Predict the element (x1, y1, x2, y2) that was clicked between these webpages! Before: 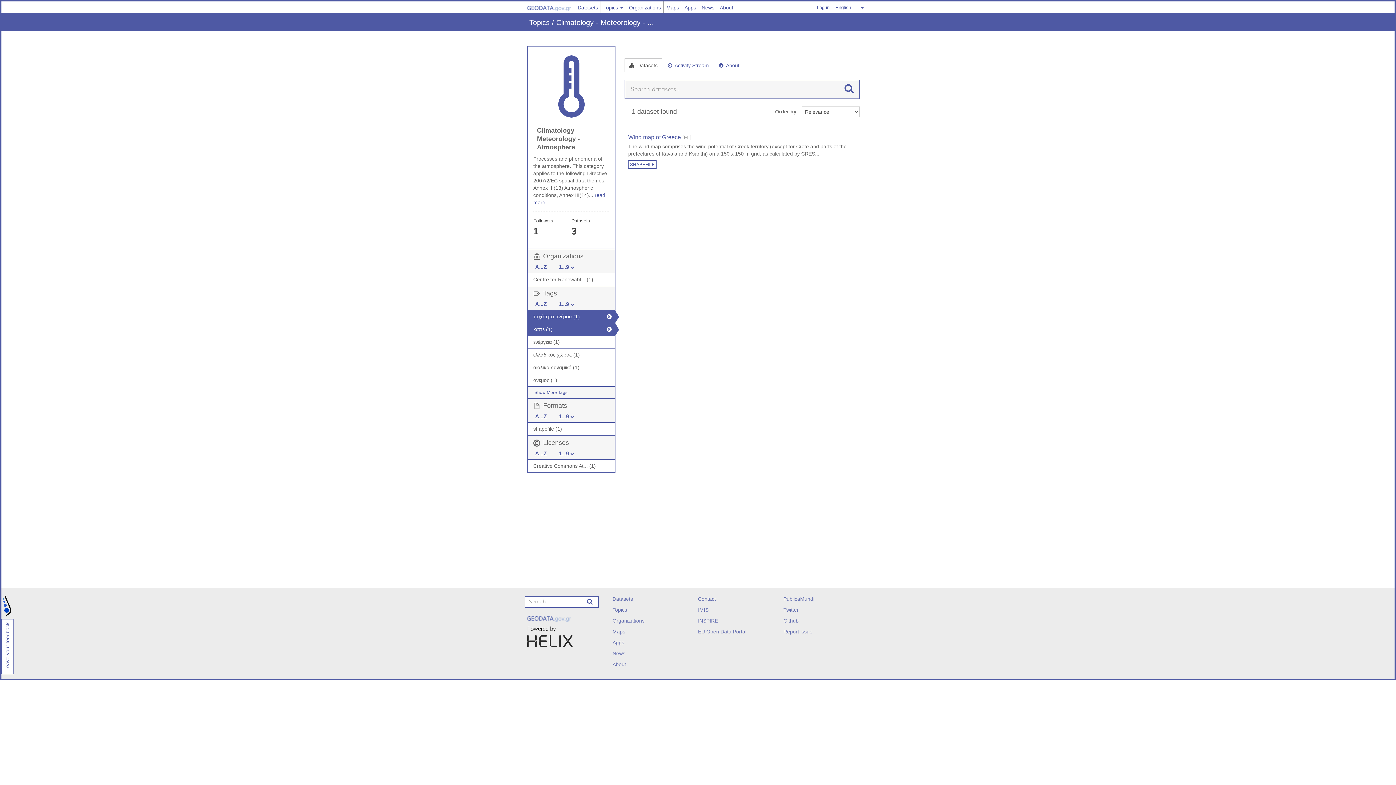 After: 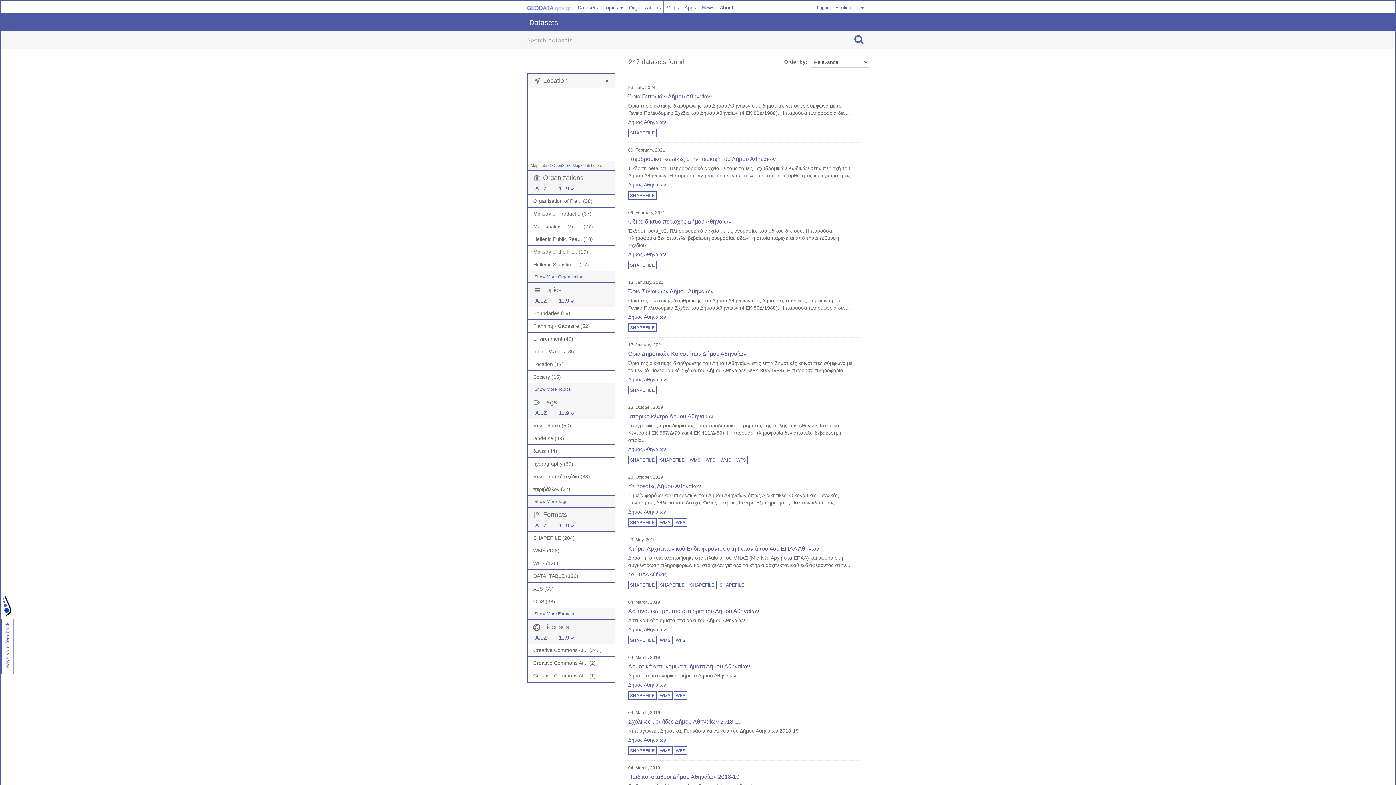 Action: label: Datasets bbox: (574, 1, 601, 13)